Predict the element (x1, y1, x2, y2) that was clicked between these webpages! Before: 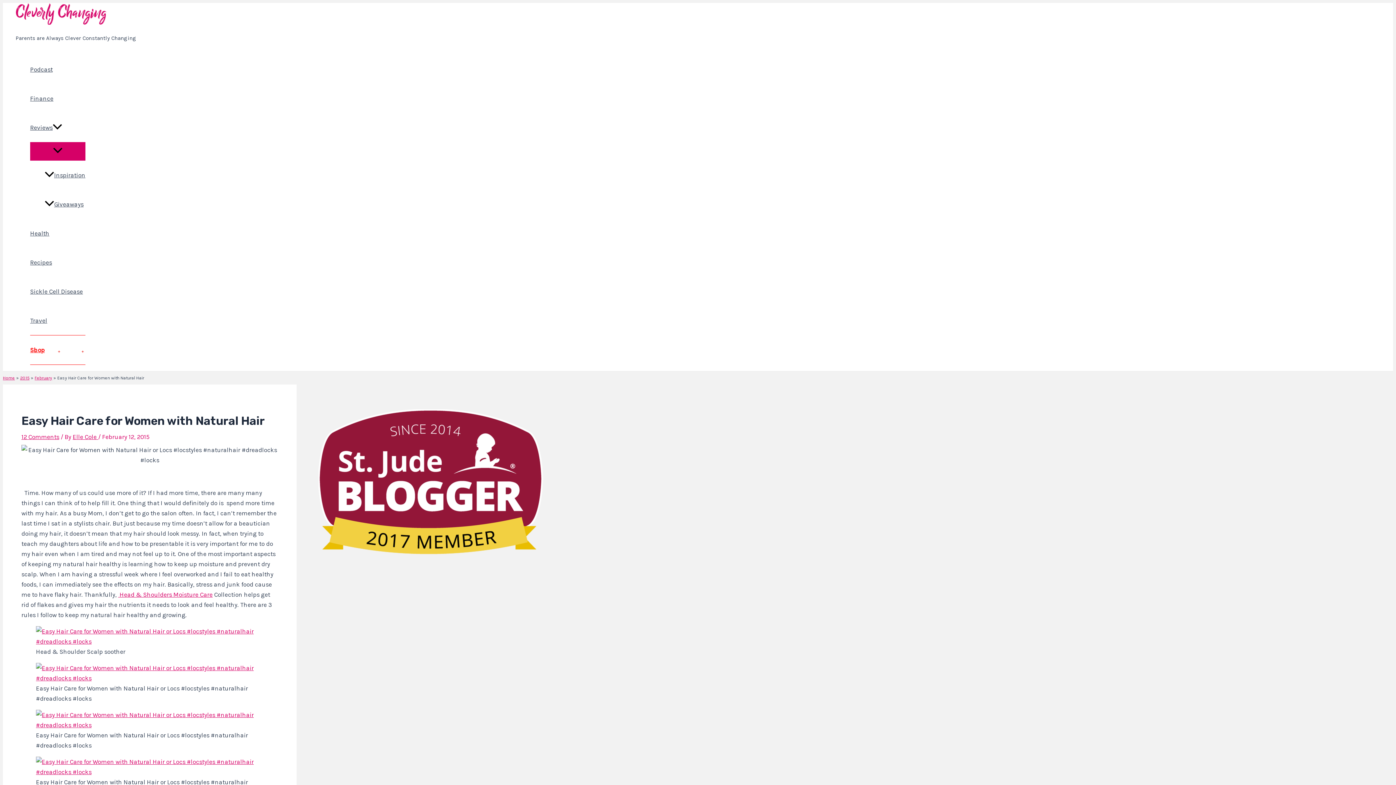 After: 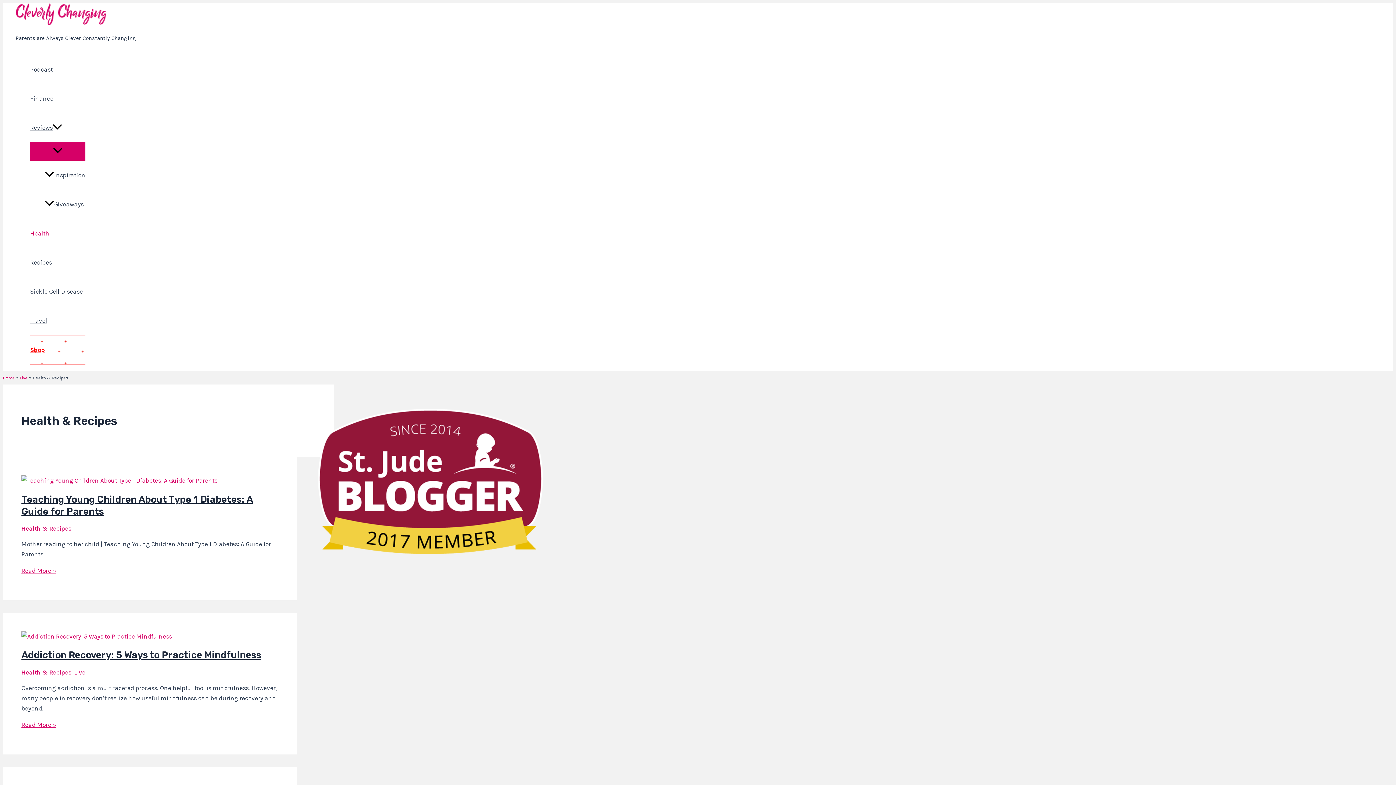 Action: bbox: (30, 218, 85, 248) label: Health